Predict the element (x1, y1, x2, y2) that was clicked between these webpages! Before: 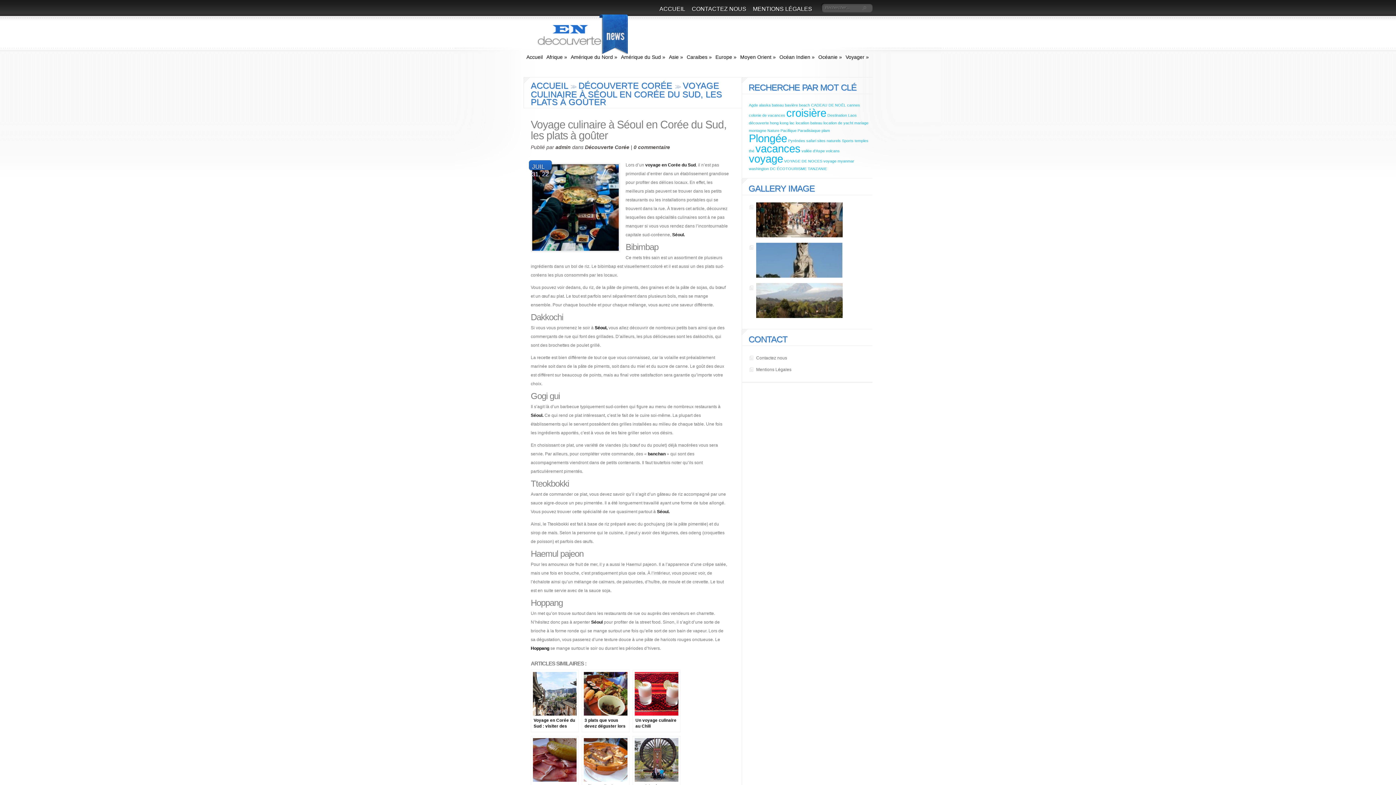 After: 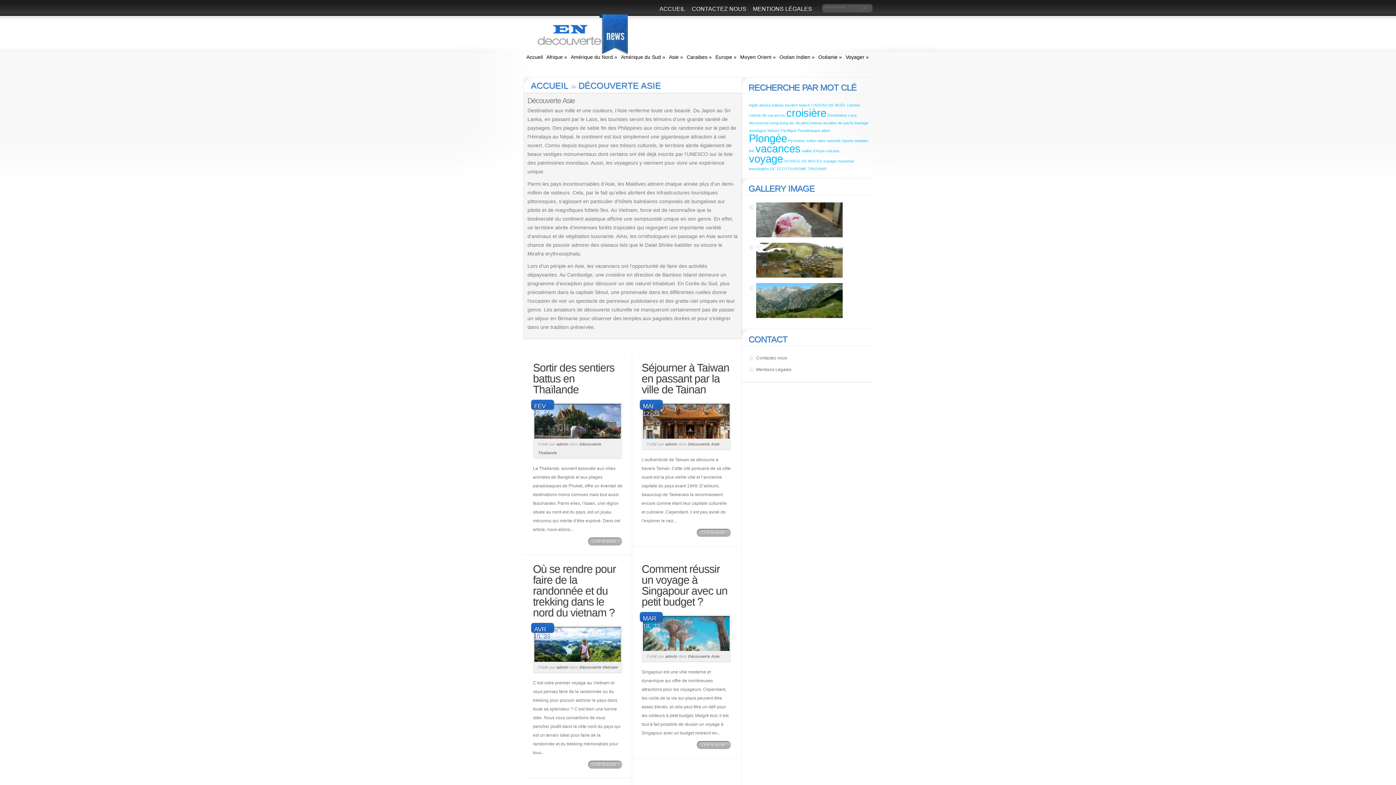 Action: bbox: (669, 50, 683, 68) label: Asie »